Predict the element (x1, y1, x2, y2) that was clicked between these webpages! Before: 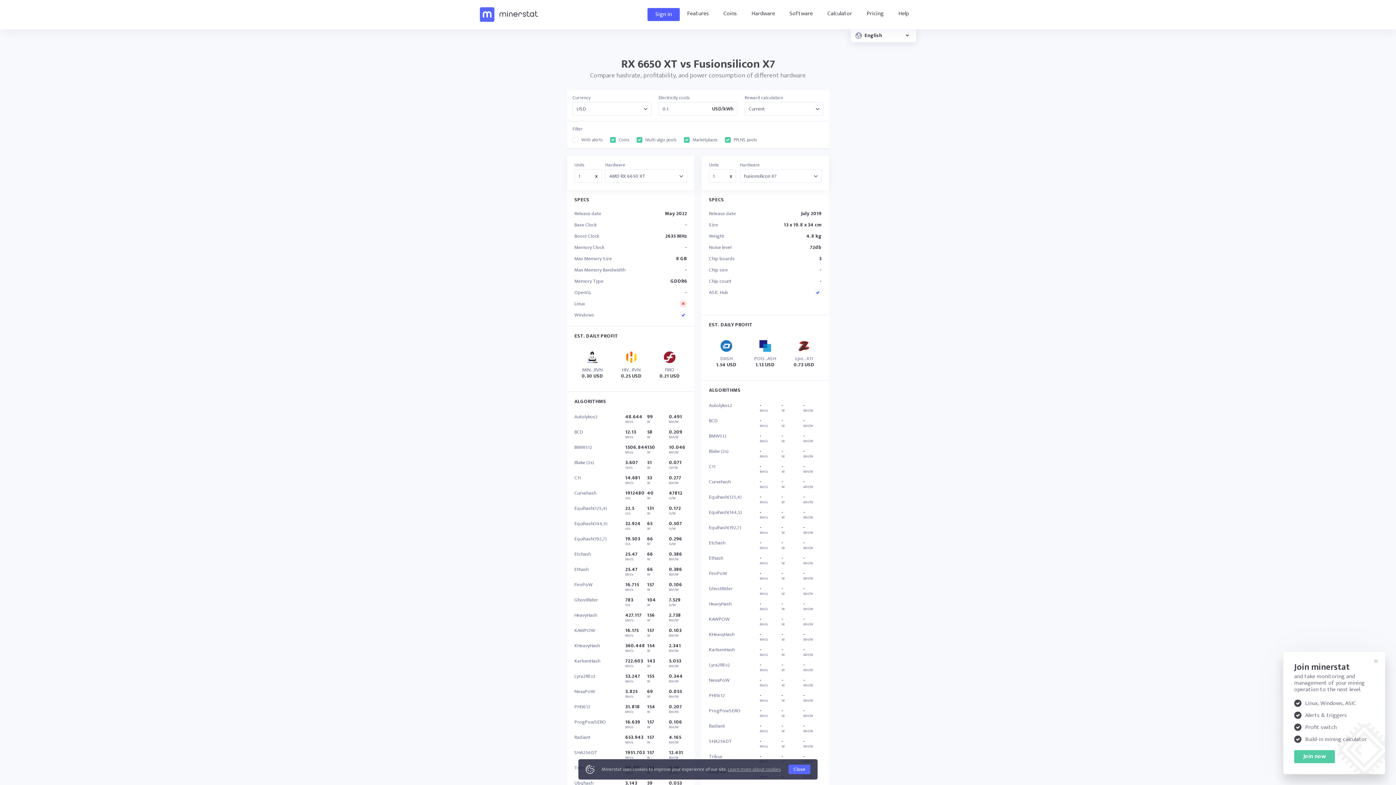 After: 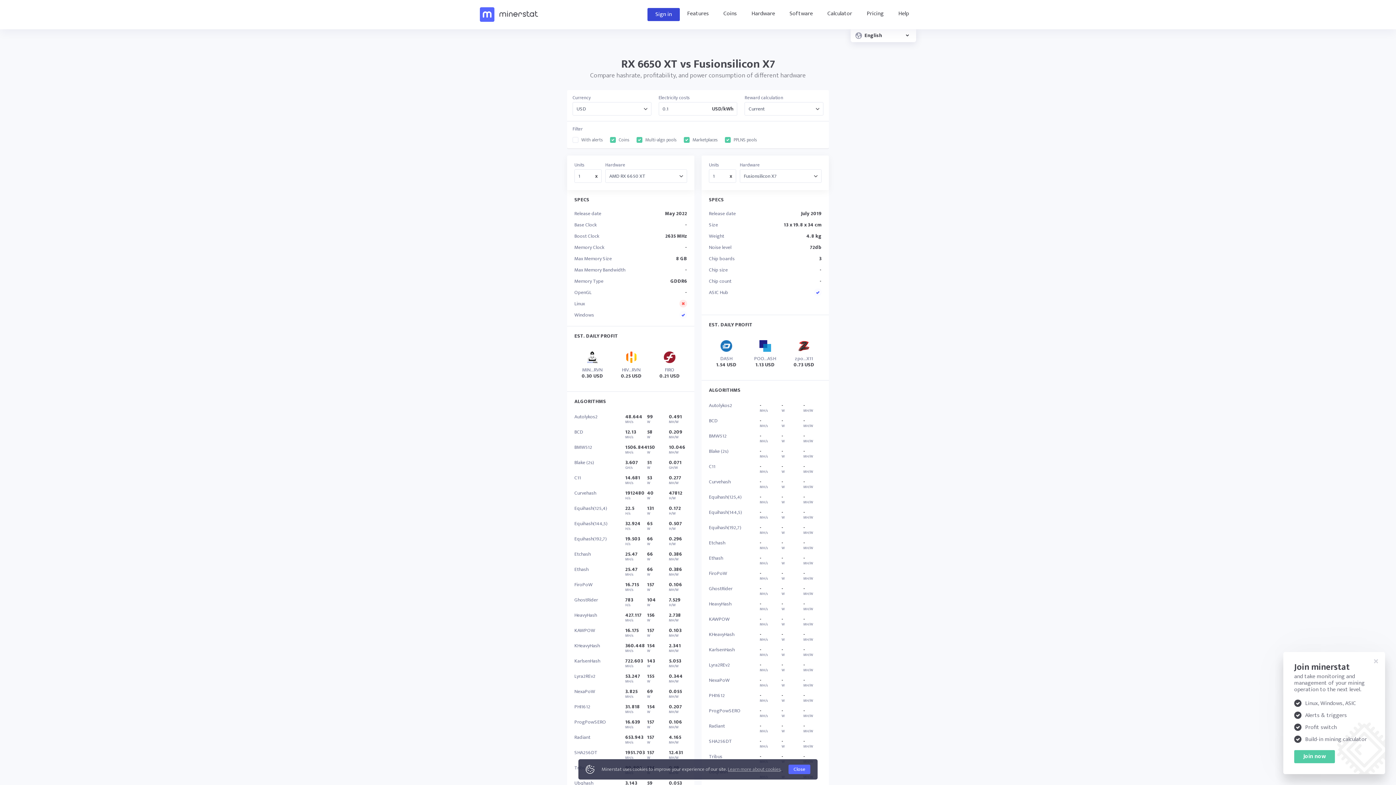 Action: bbox: (647, 8, 680, 21) label: Sign in